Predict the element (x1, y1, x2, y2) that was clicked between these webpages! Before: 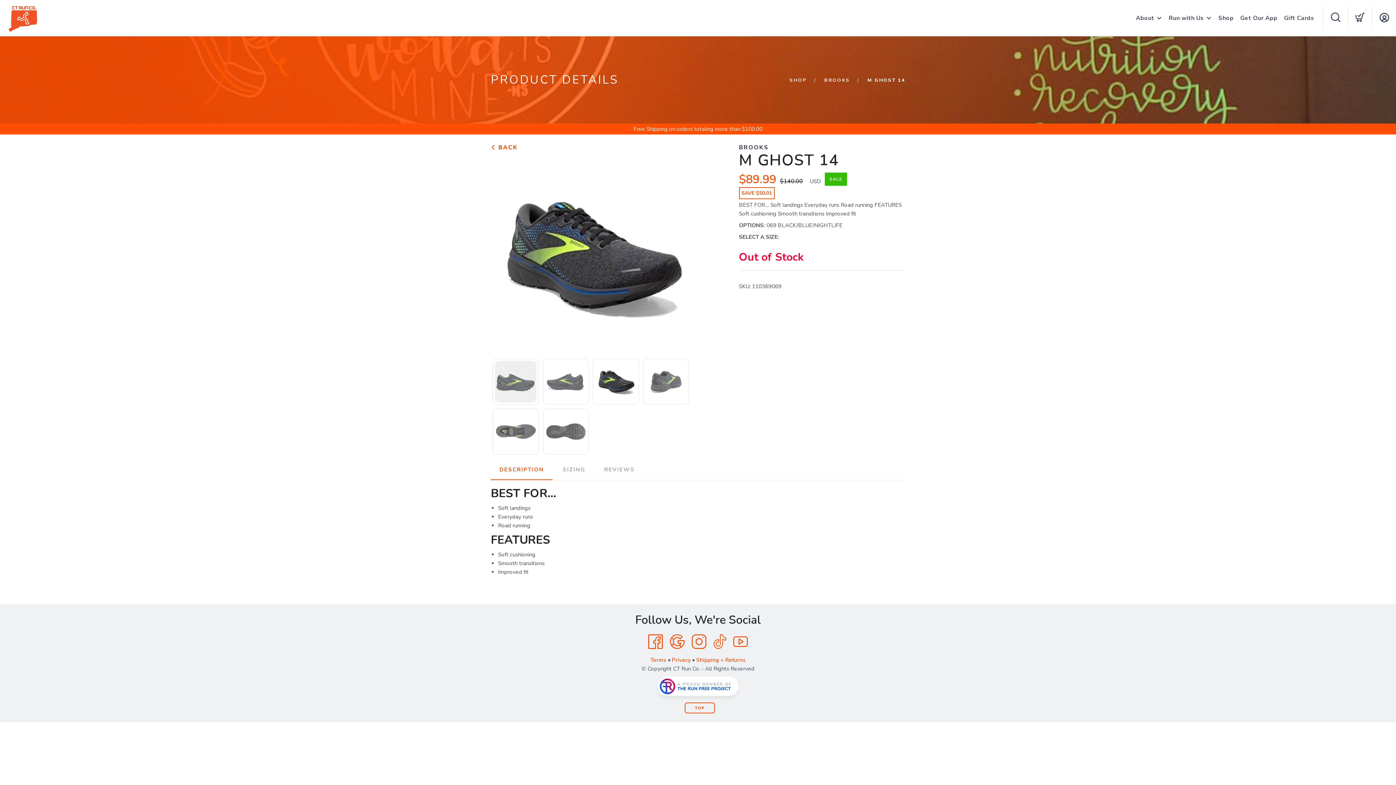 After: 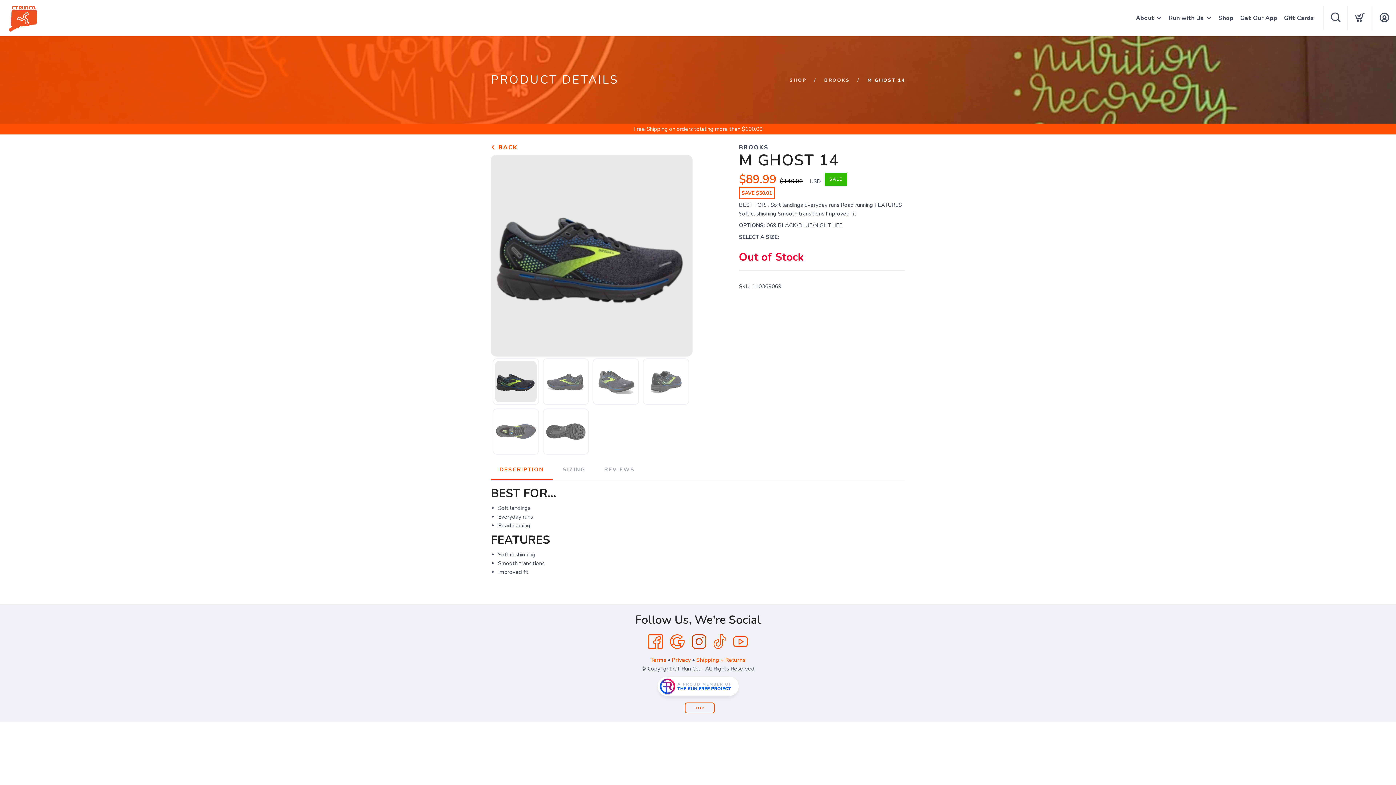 Action: label: Instagram bbox: (688, 631, 710, 653)